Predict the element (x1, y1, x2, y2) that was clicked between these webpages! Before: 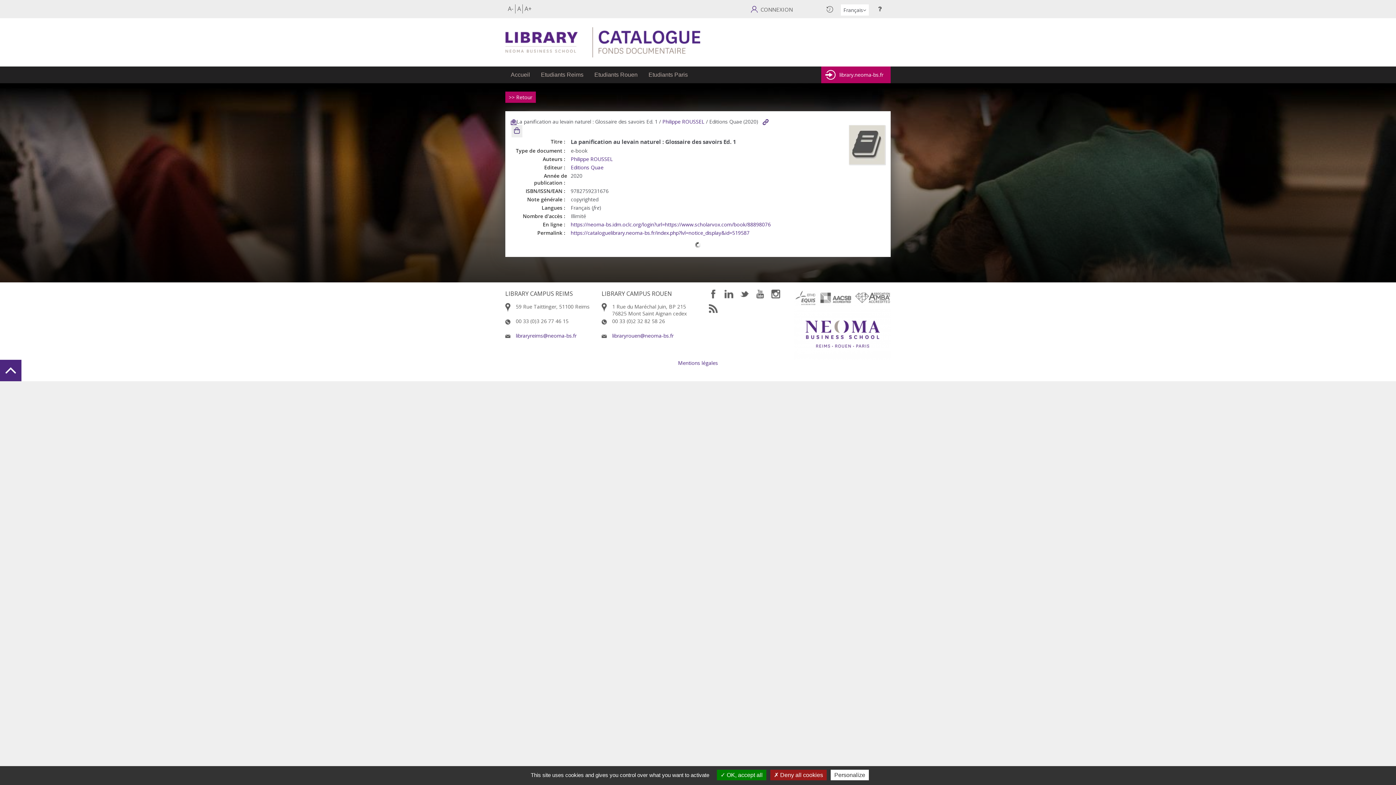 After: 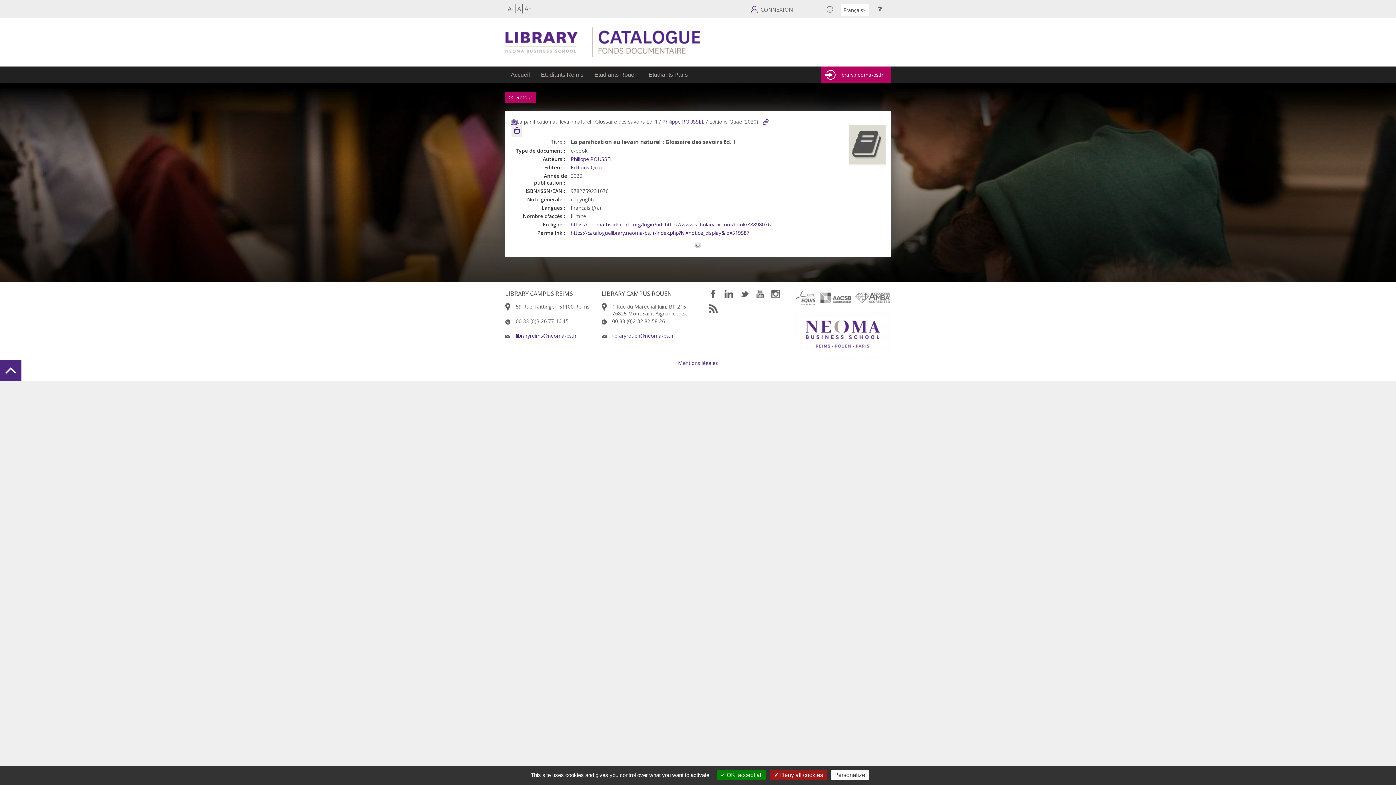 Action: bbox: (794, 289, 890, 306)